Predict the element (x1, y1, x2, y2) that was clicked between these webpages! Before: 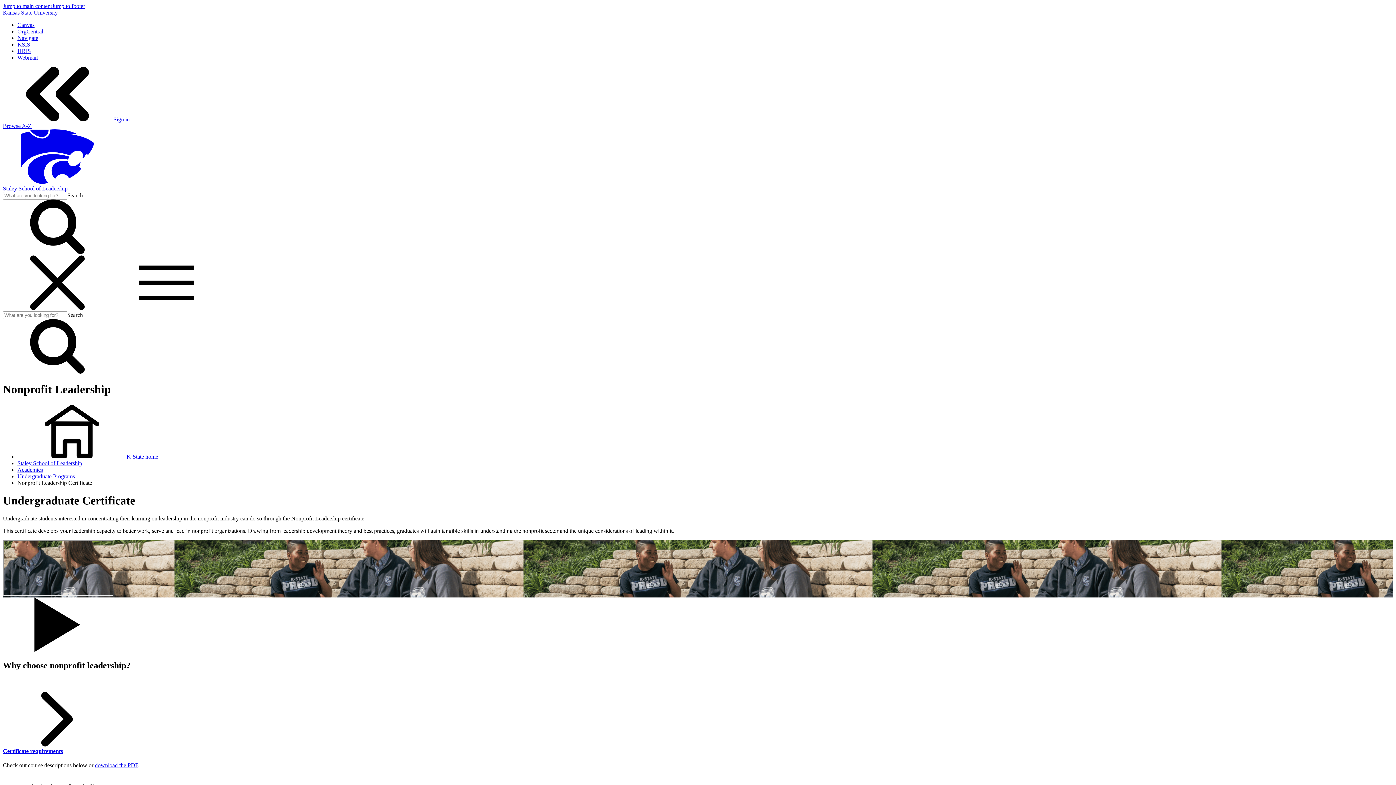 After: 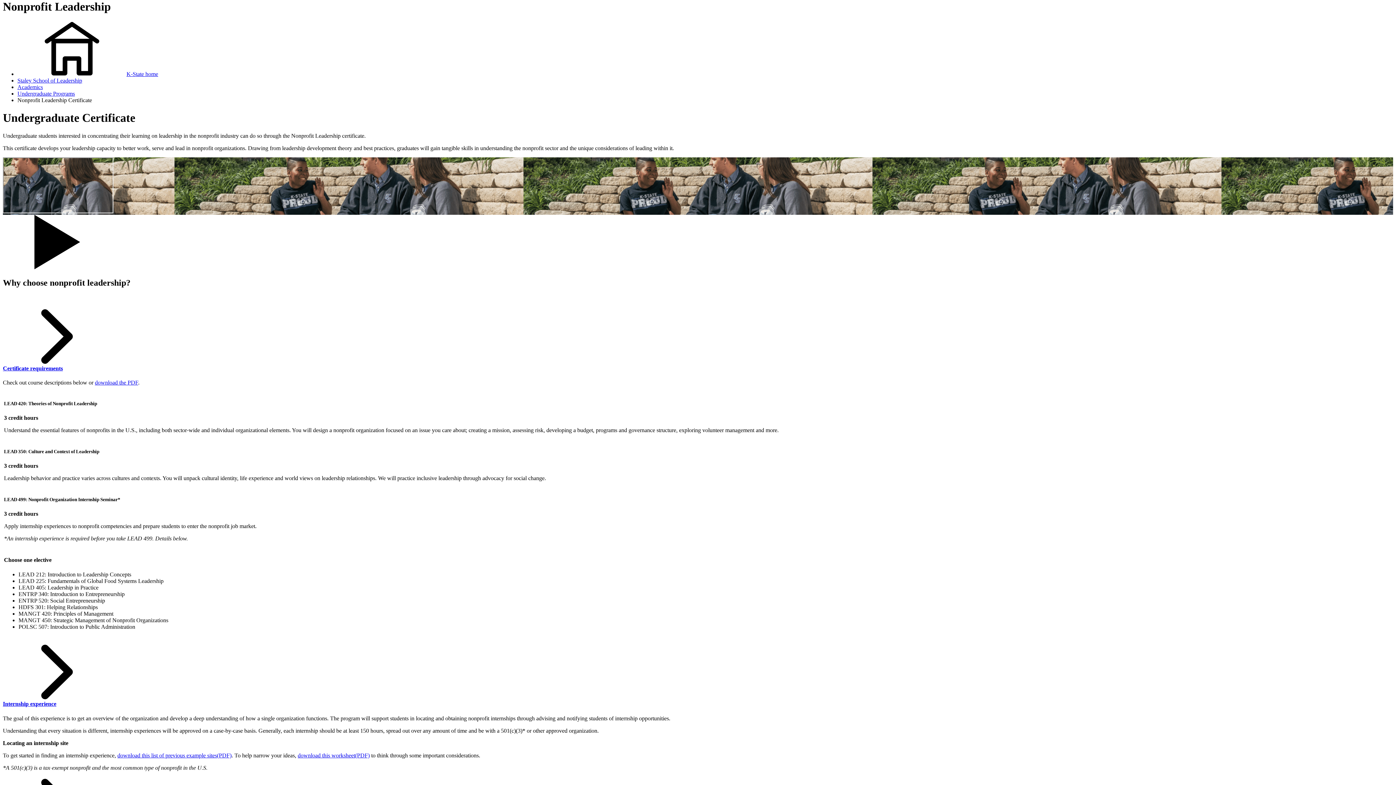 Action: bbox: (2, 2, 52, 9) label: Jump to main content